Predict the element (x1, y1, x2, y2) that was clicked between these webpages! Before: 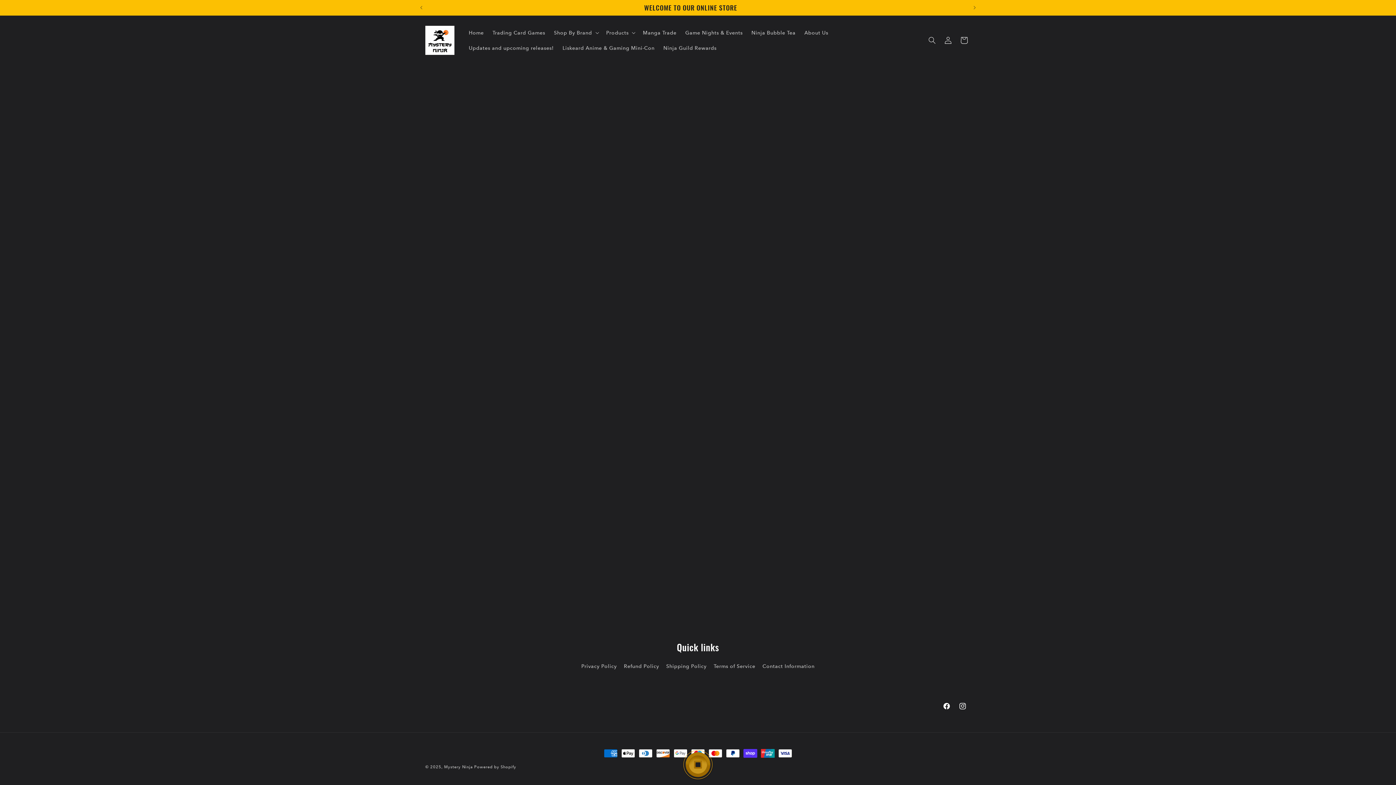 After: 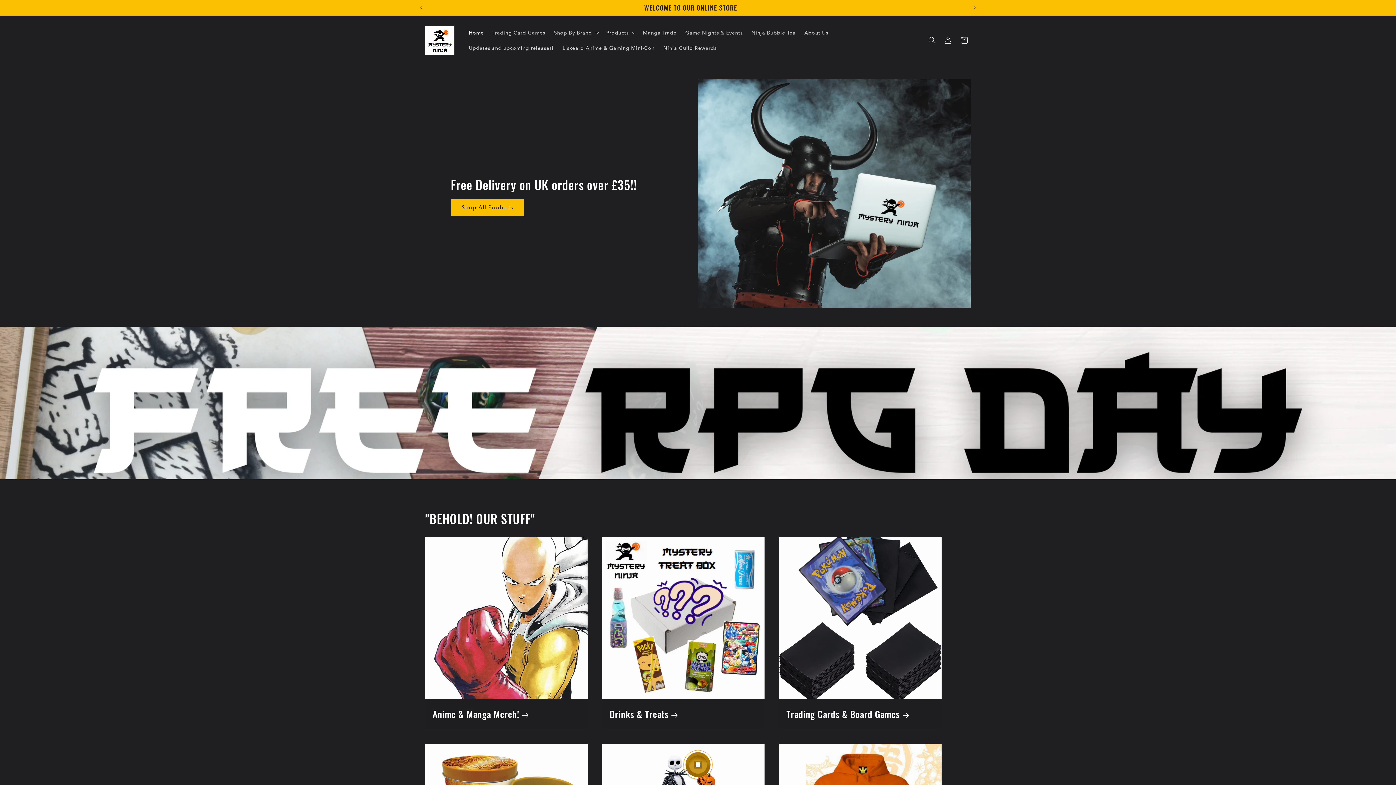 Action: label: Home bbox: (464, 24, 488, 40)